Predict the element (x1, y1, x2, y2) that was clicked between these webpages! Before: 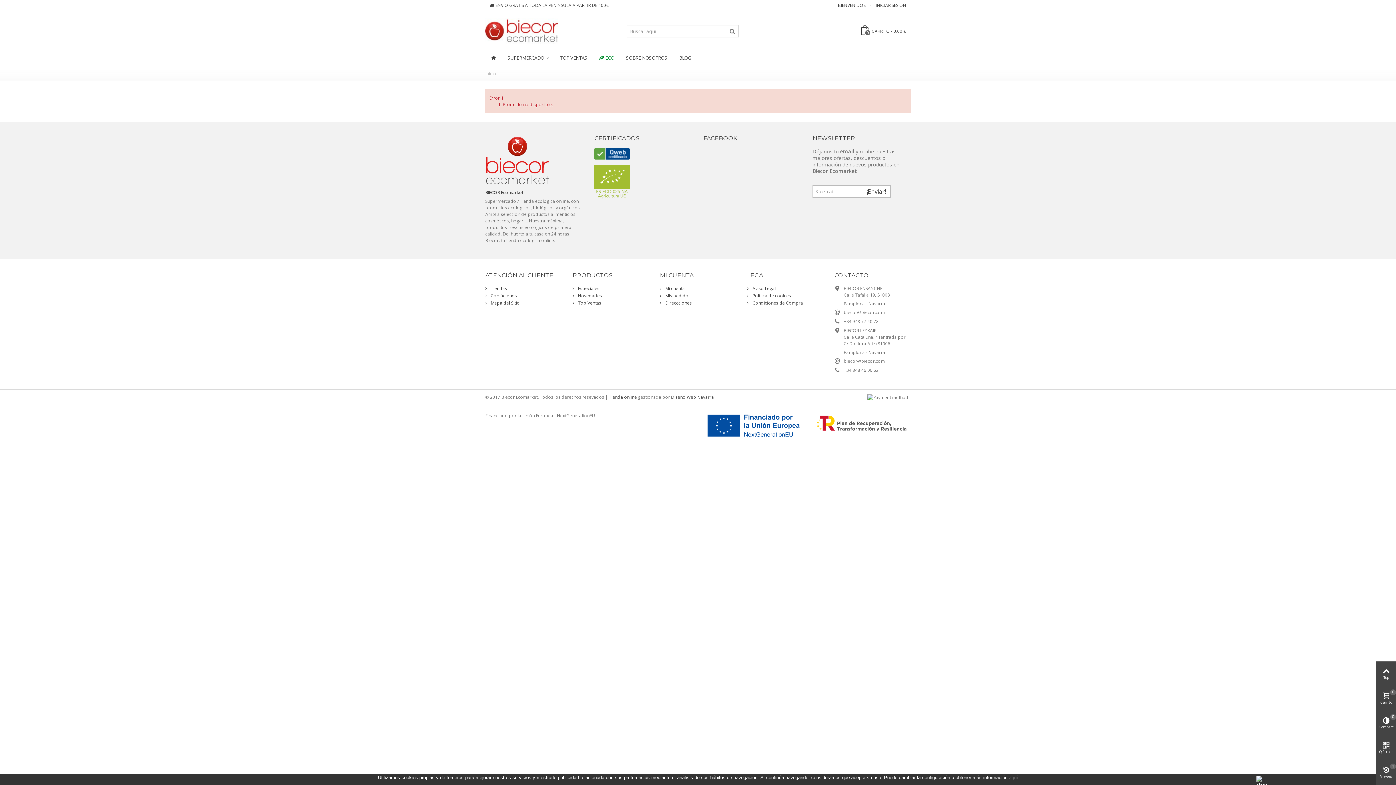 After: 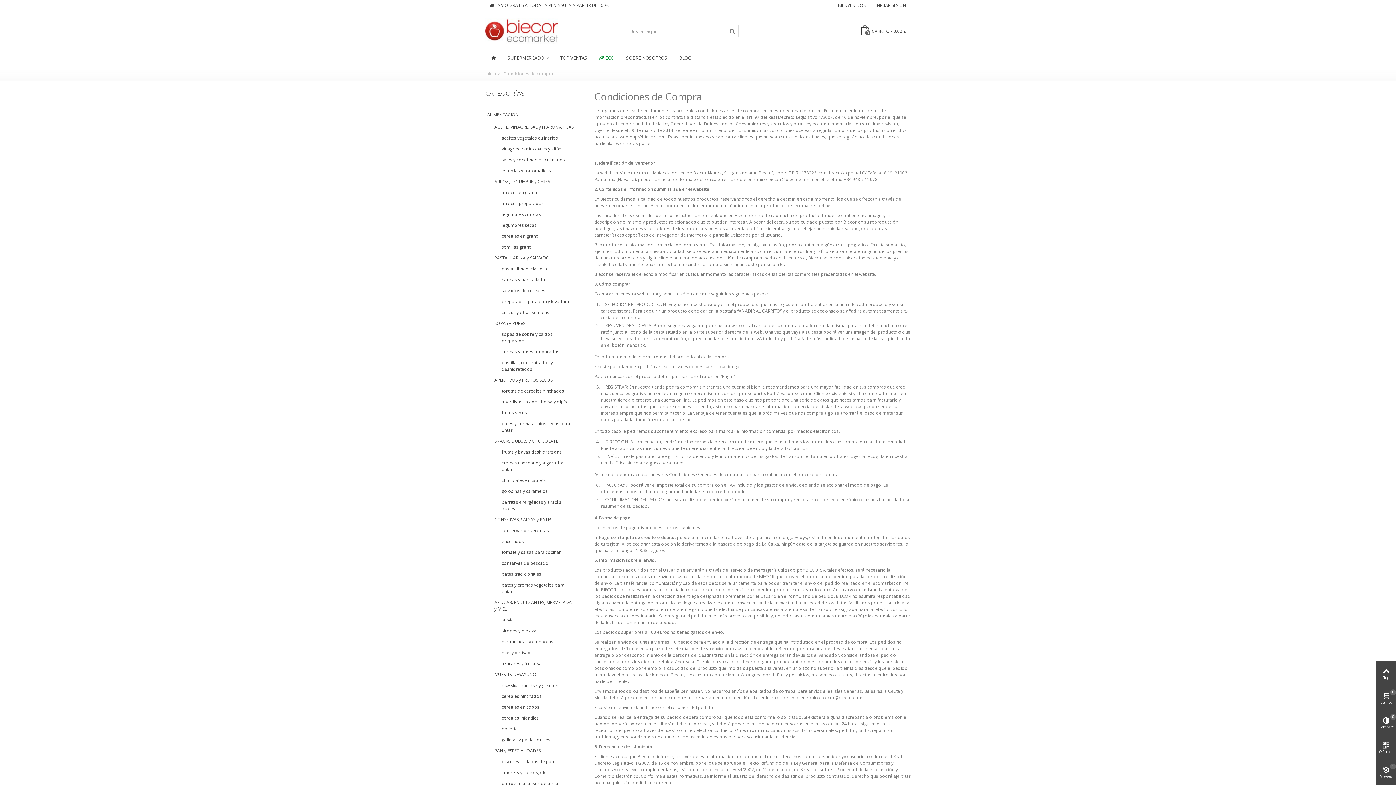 Action: label:  Condiciones de Compra bbox: (747, 300, 823, 307)